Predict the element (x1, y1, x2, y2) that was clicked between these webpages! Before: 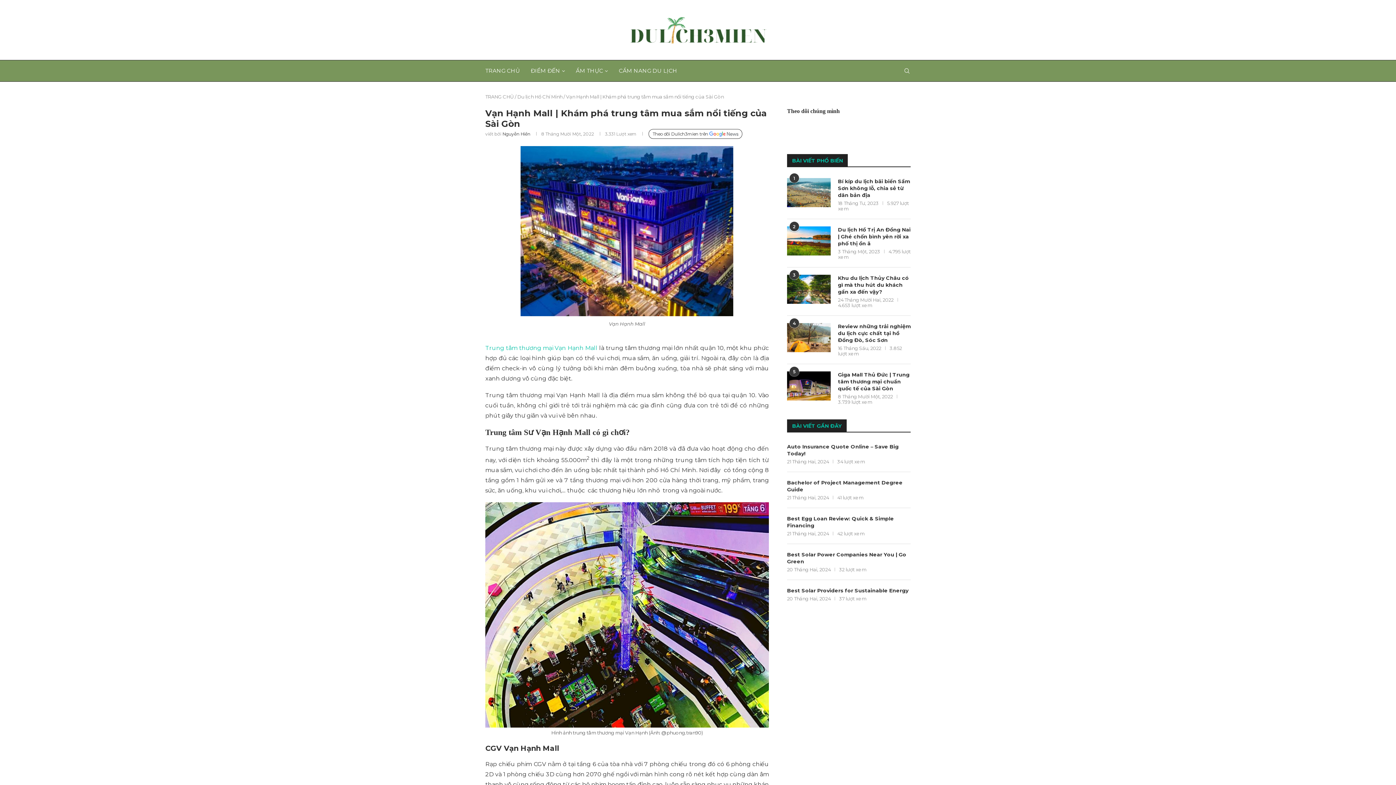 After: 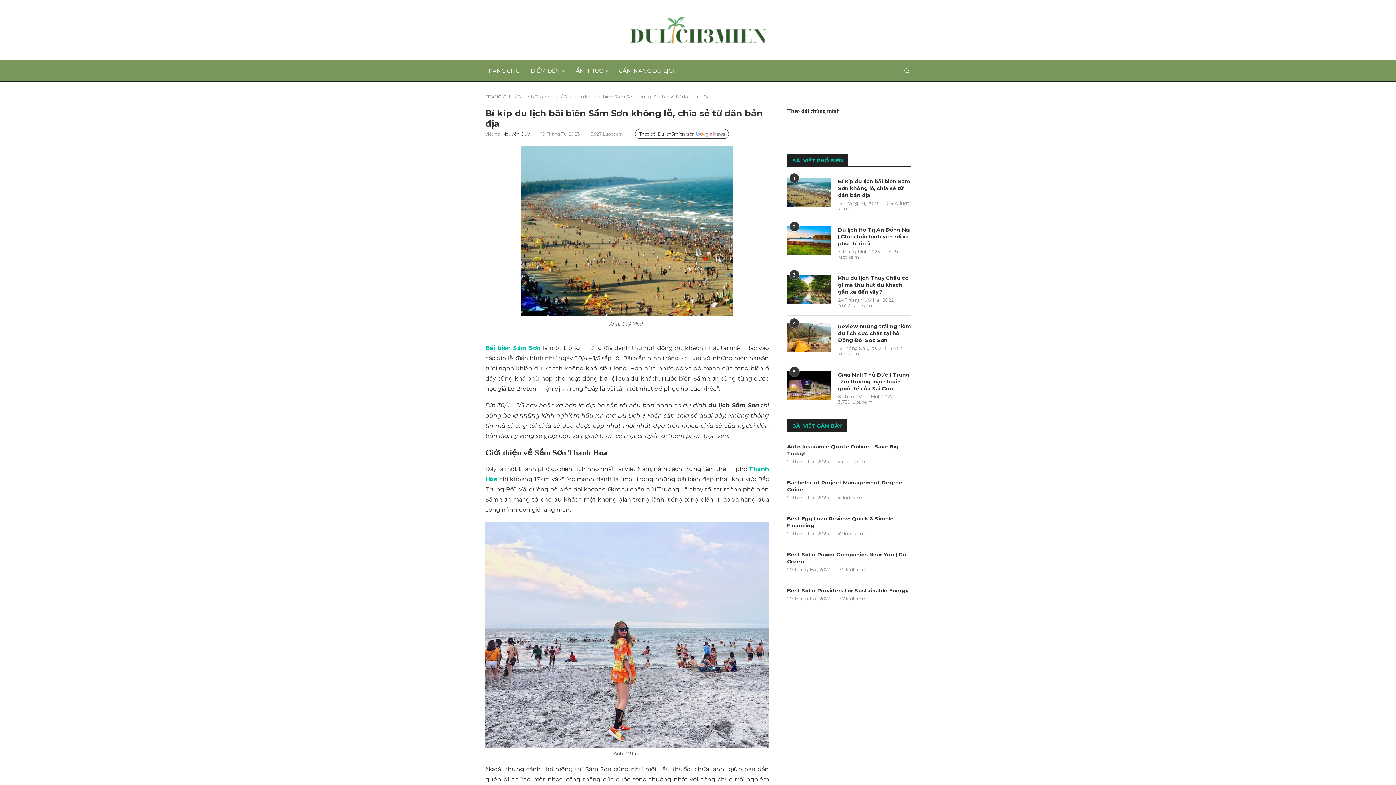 Action: bbox: (838, 178, 910, 198) label: Bí kíp du lịch bãi biển Sầm Sơn không lỗ, chia sẻ từ dân bản địa